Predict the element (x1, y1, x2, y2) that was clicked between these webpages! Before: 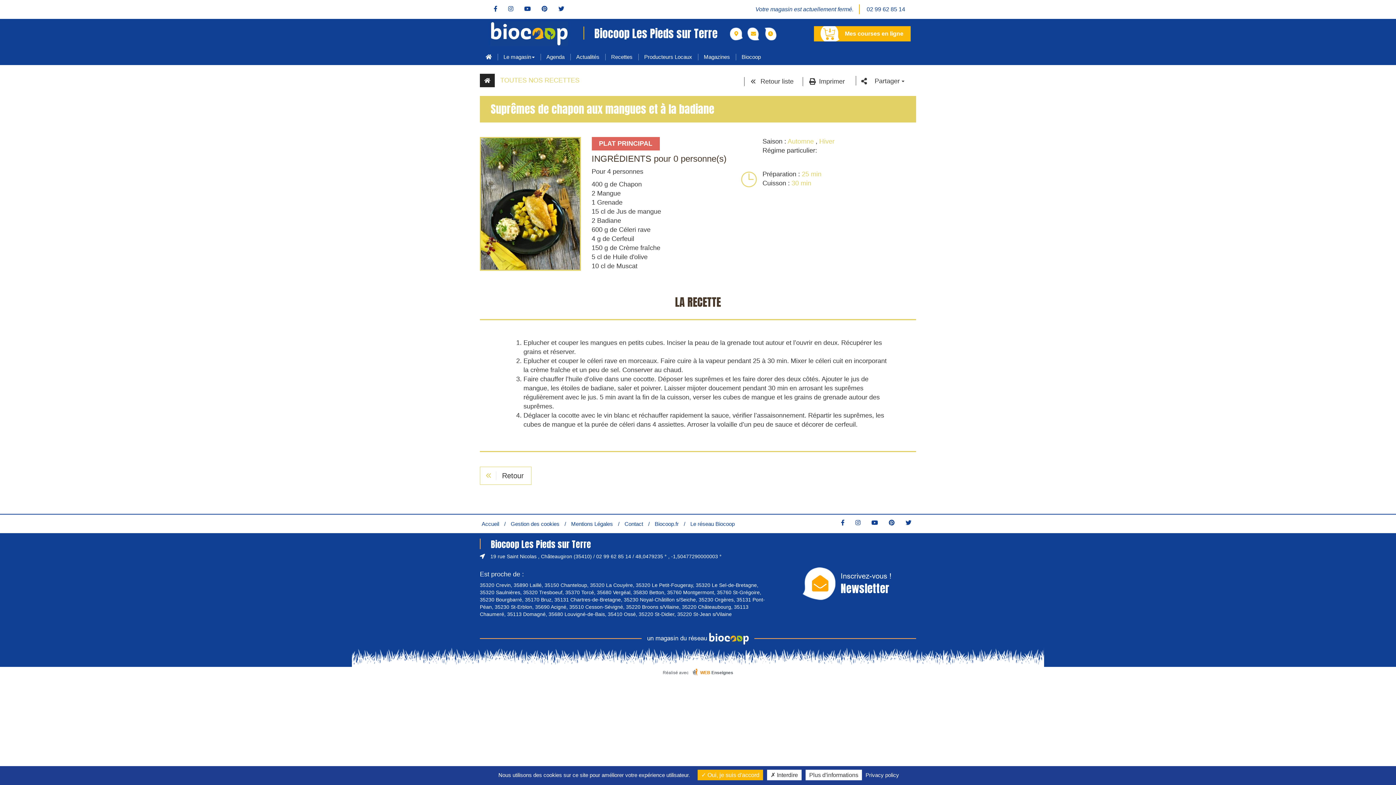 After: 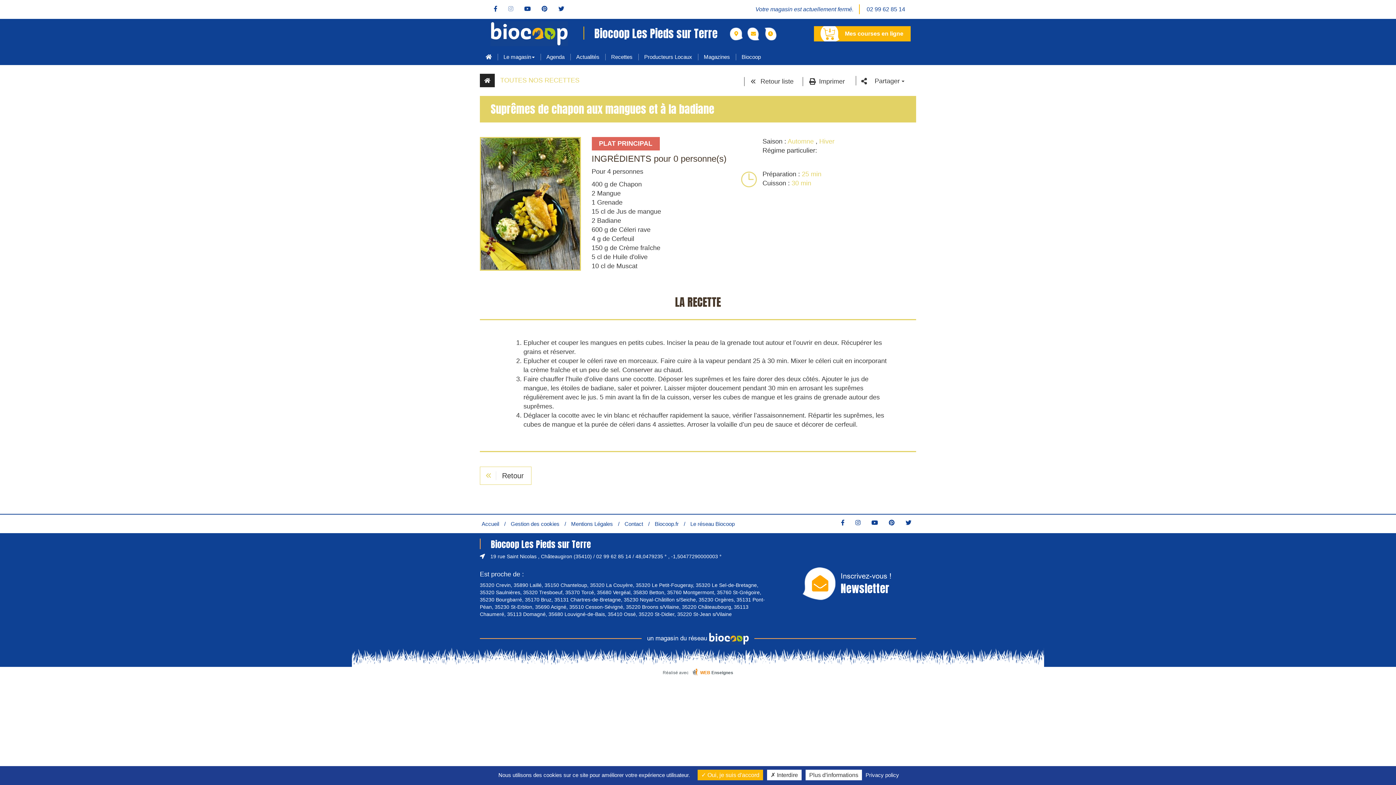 Action: bbox: (503, 5, 518, 12)